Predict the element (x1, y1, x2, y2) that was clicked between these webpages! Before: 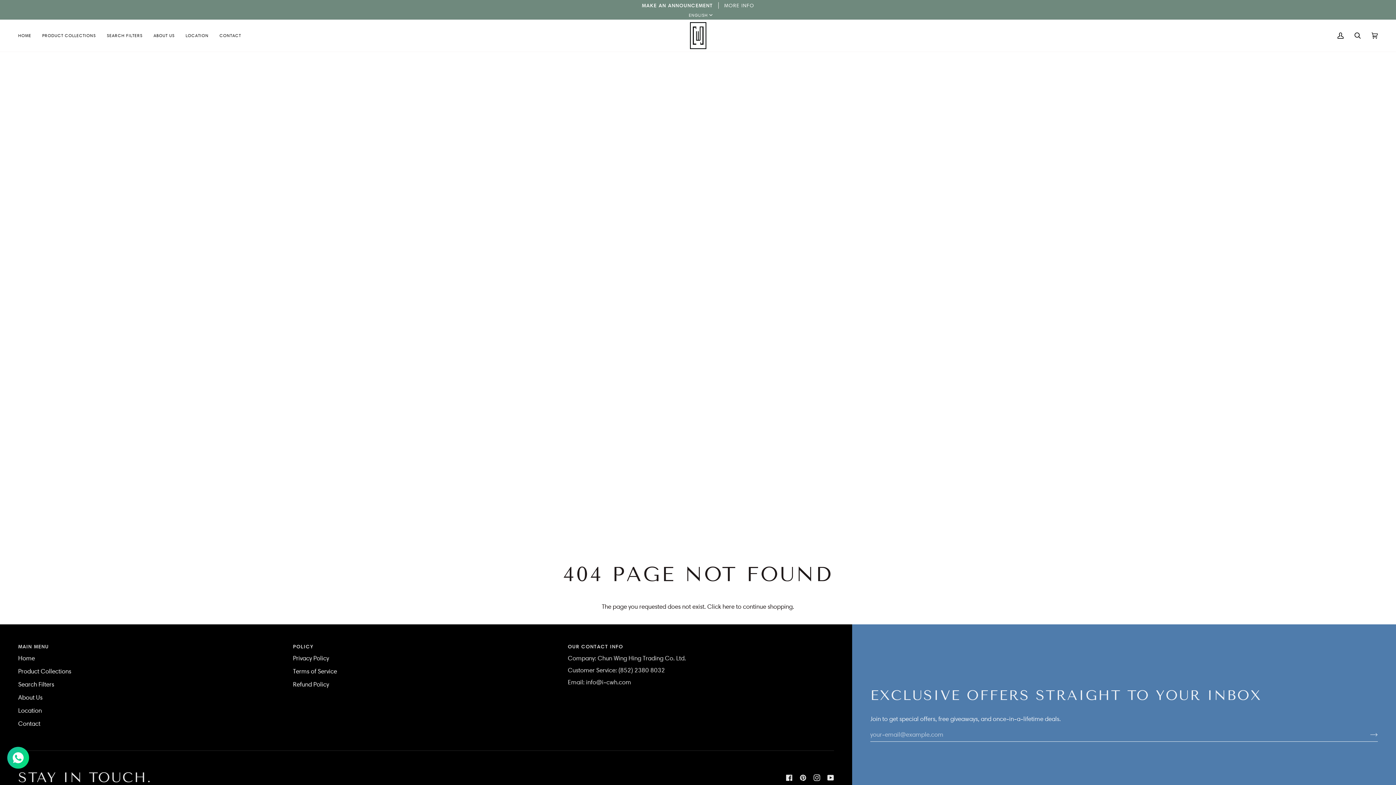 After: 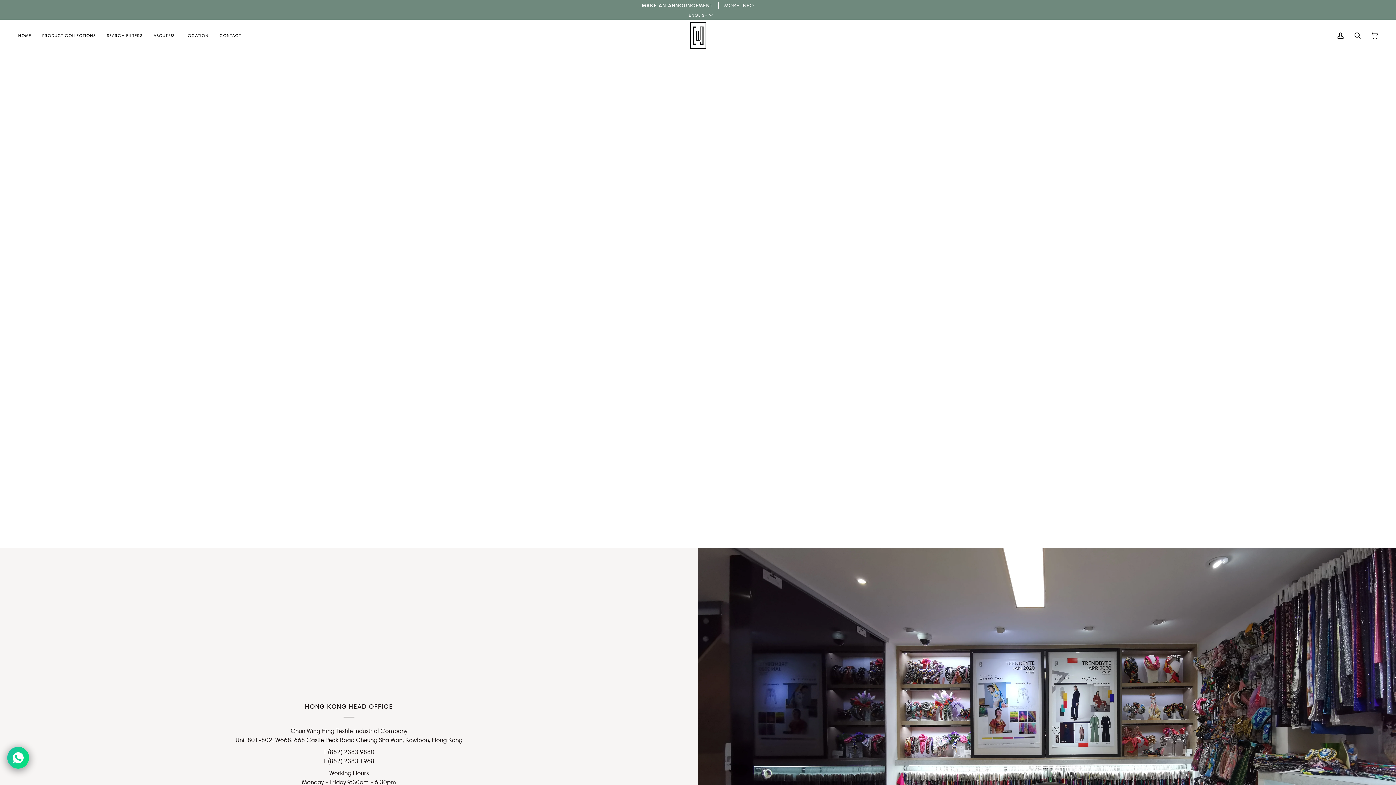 Action: bbox: (18, 707, 41, 714) label: Location